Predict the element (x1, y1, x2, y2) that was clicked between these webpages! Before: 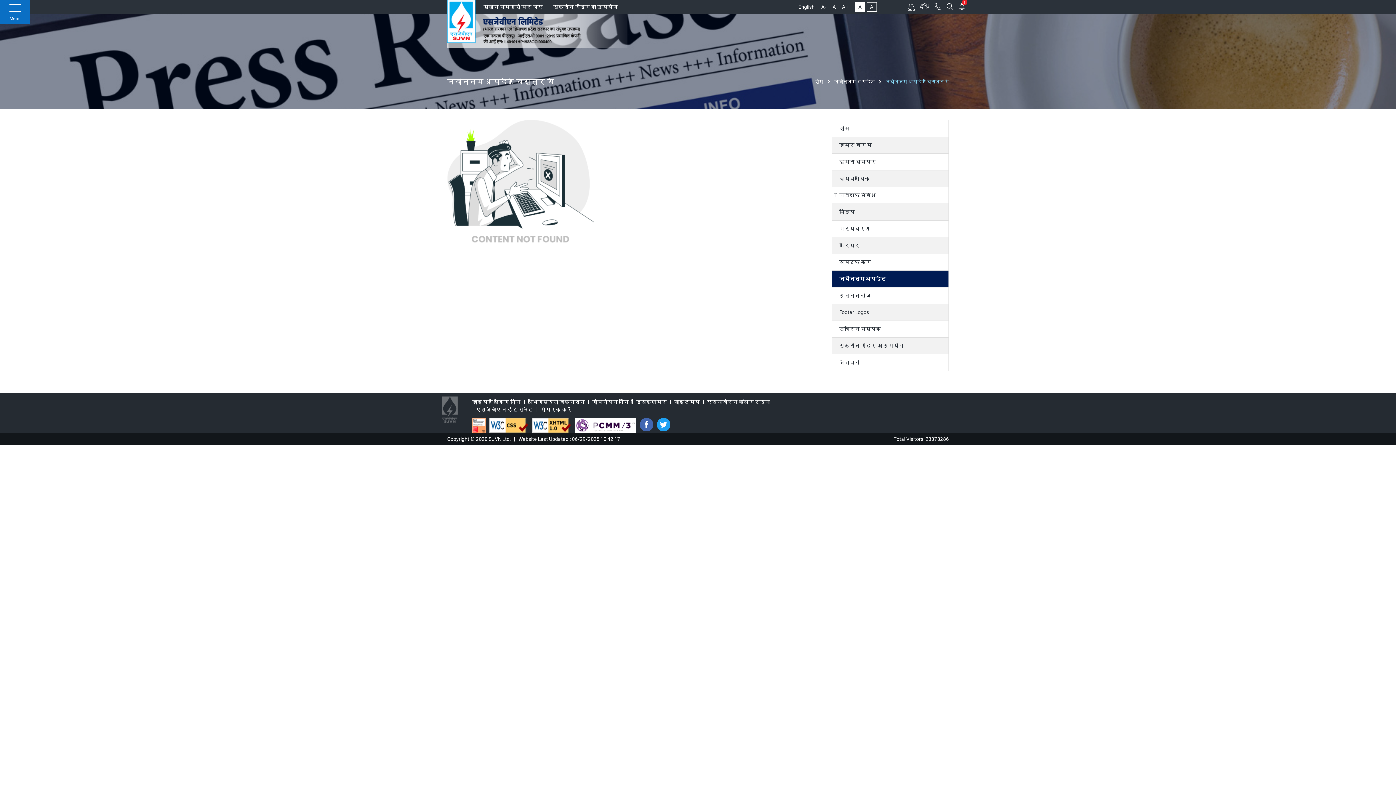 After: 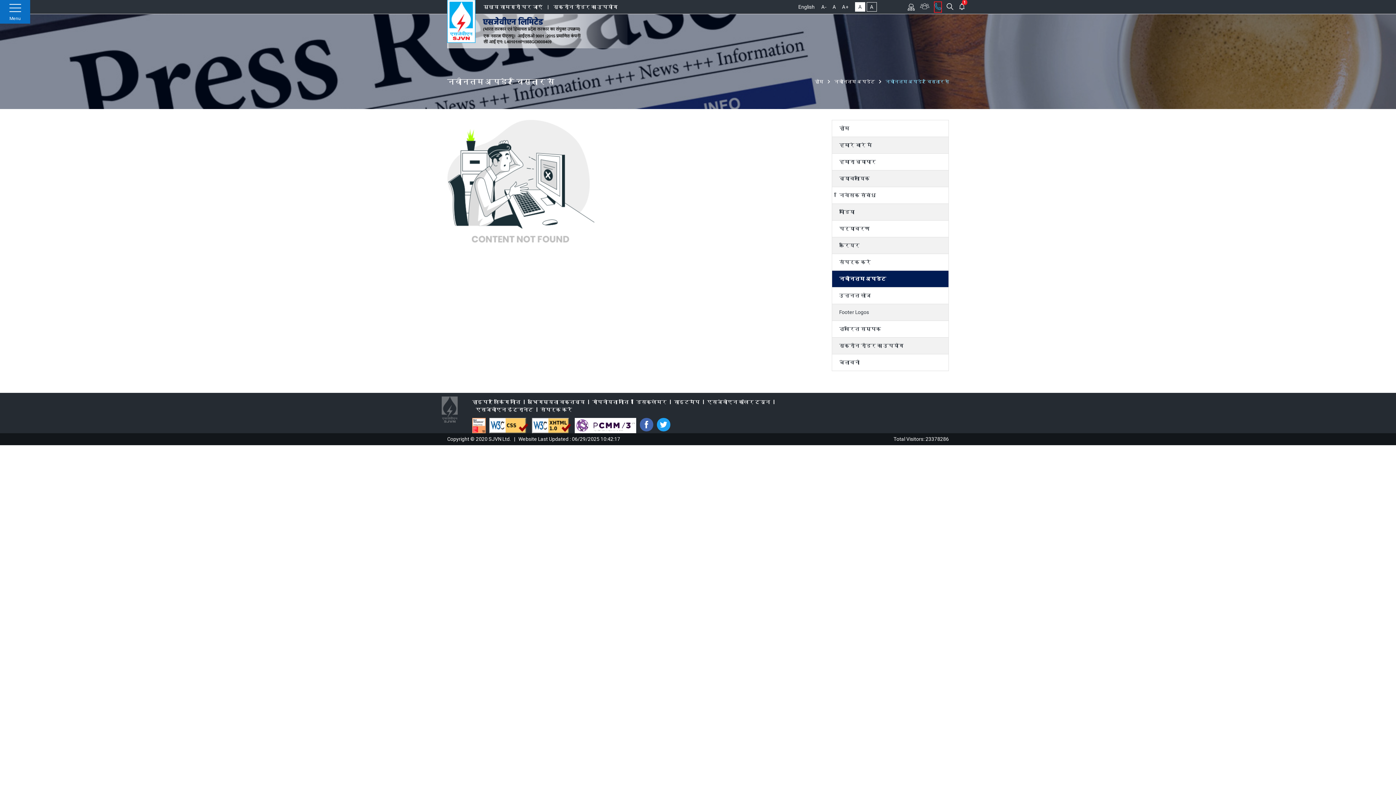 Action: bbox: (942, 2, 946, 11)